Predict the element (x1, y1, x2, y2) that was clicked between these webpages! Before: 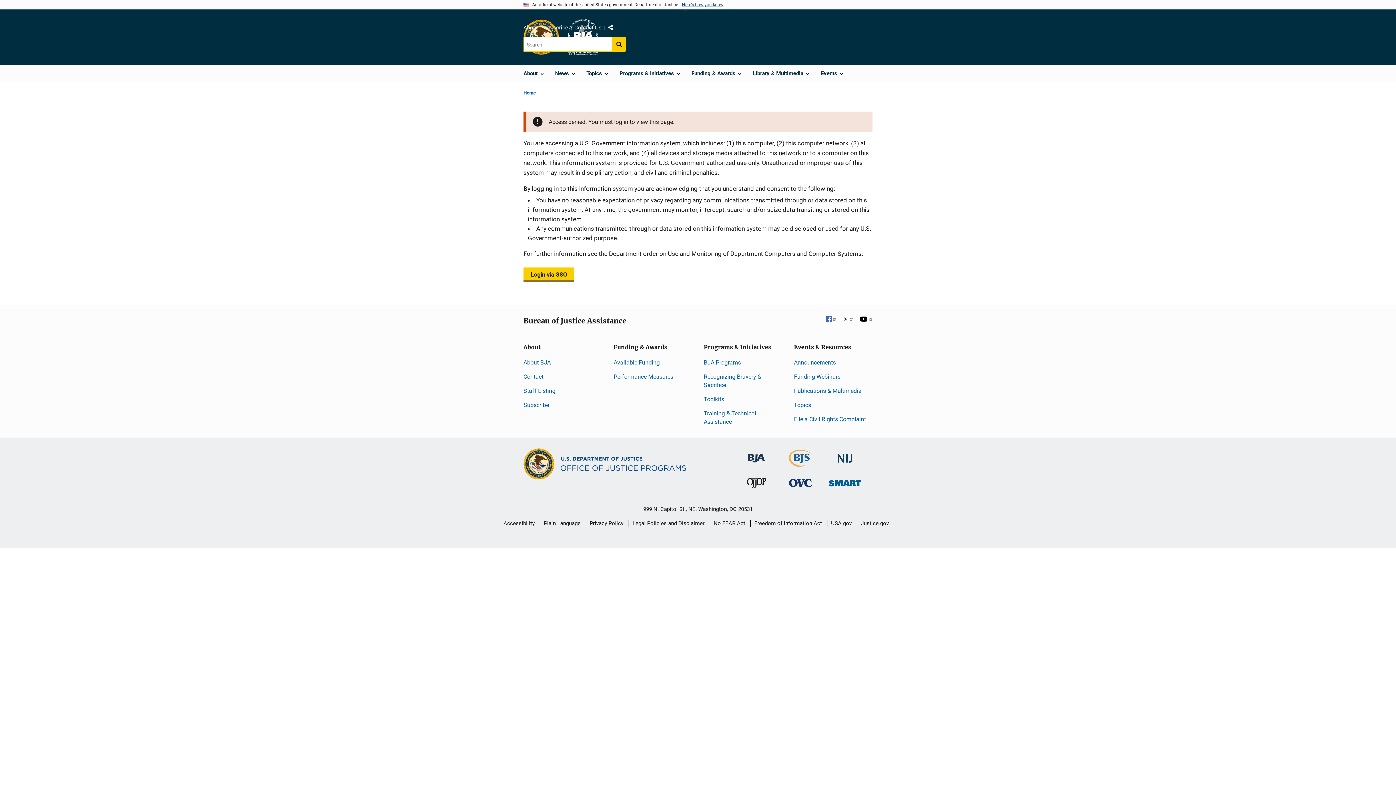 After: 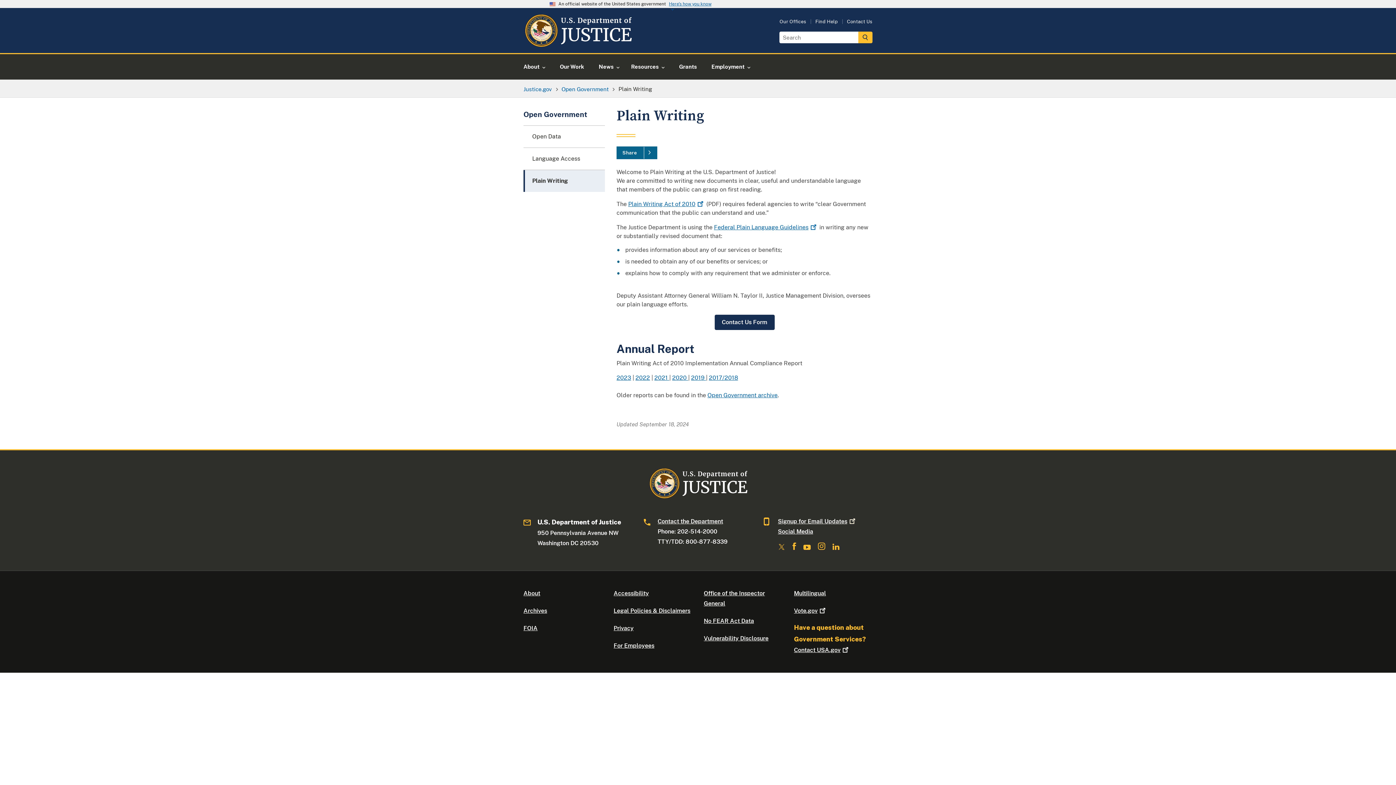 Action: bbox: (544, 514, 580, 532) label: Plain Language